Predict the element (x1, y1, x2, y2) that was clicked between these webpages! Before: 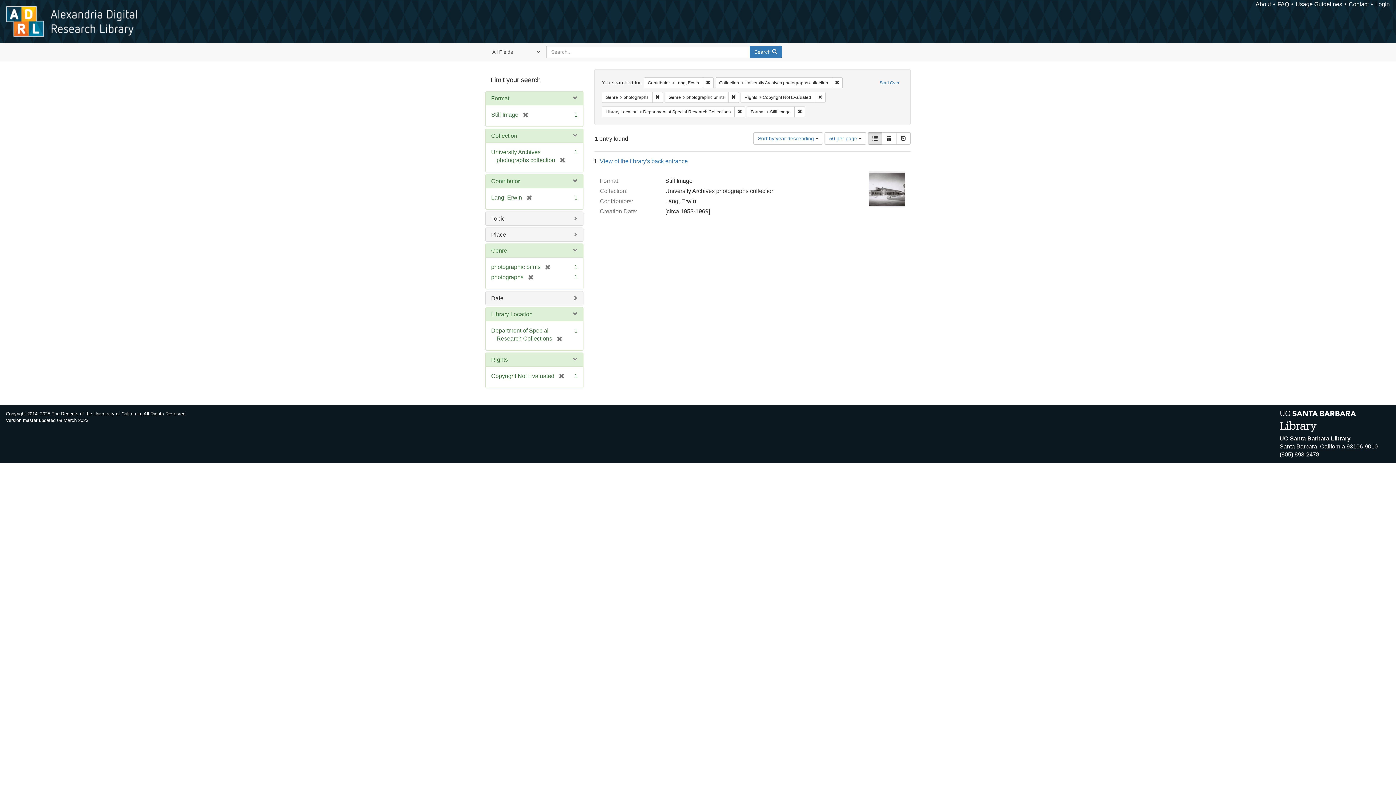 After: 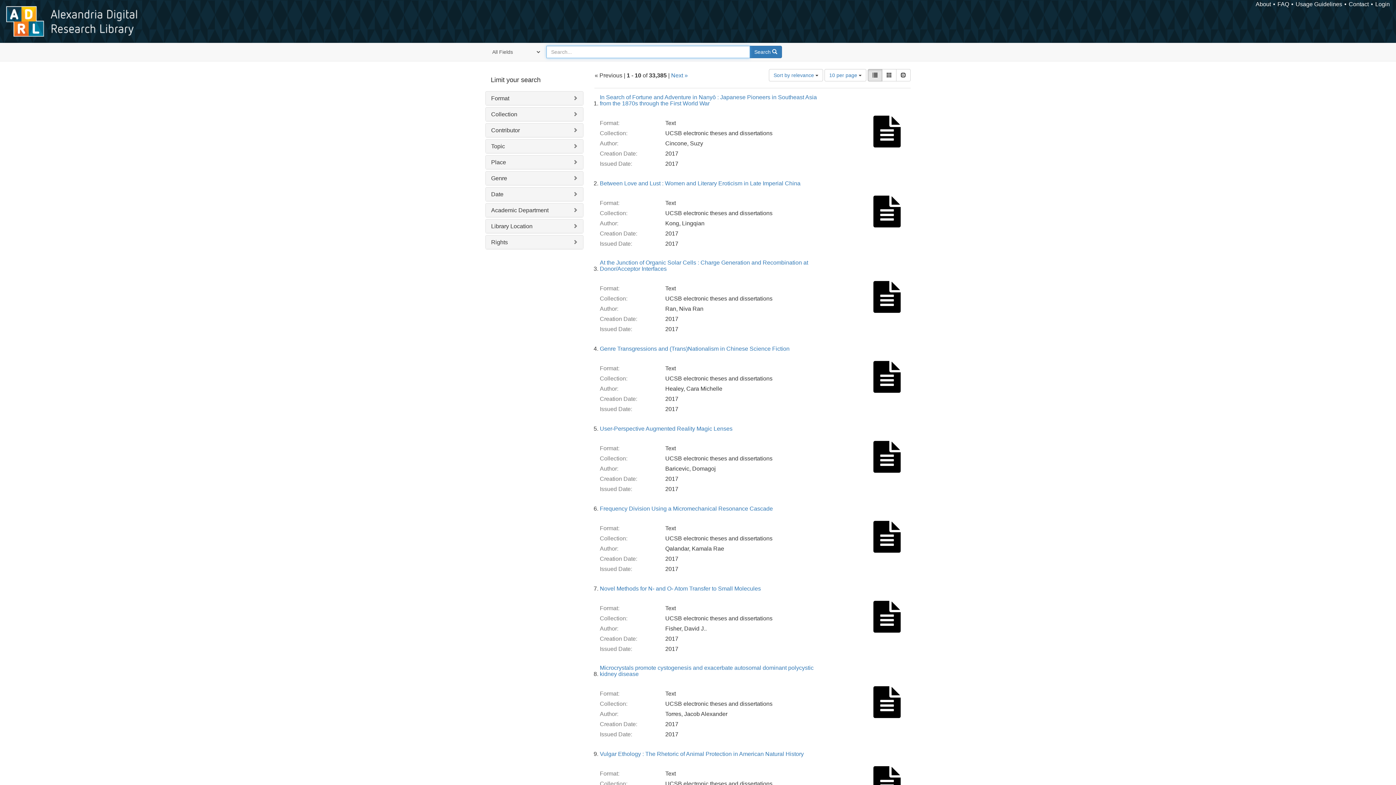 Action: bbox: (876, 77, 903, 88) label: Start Over